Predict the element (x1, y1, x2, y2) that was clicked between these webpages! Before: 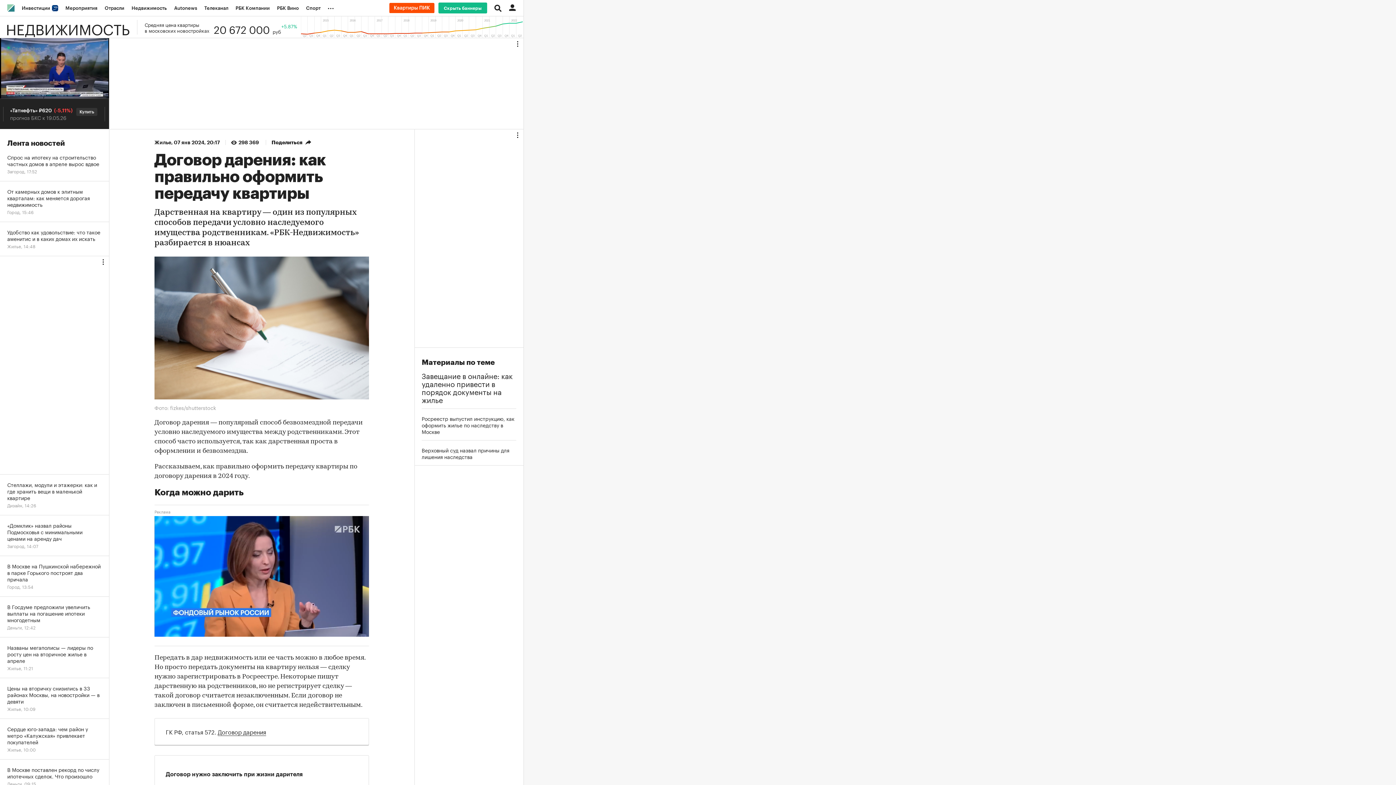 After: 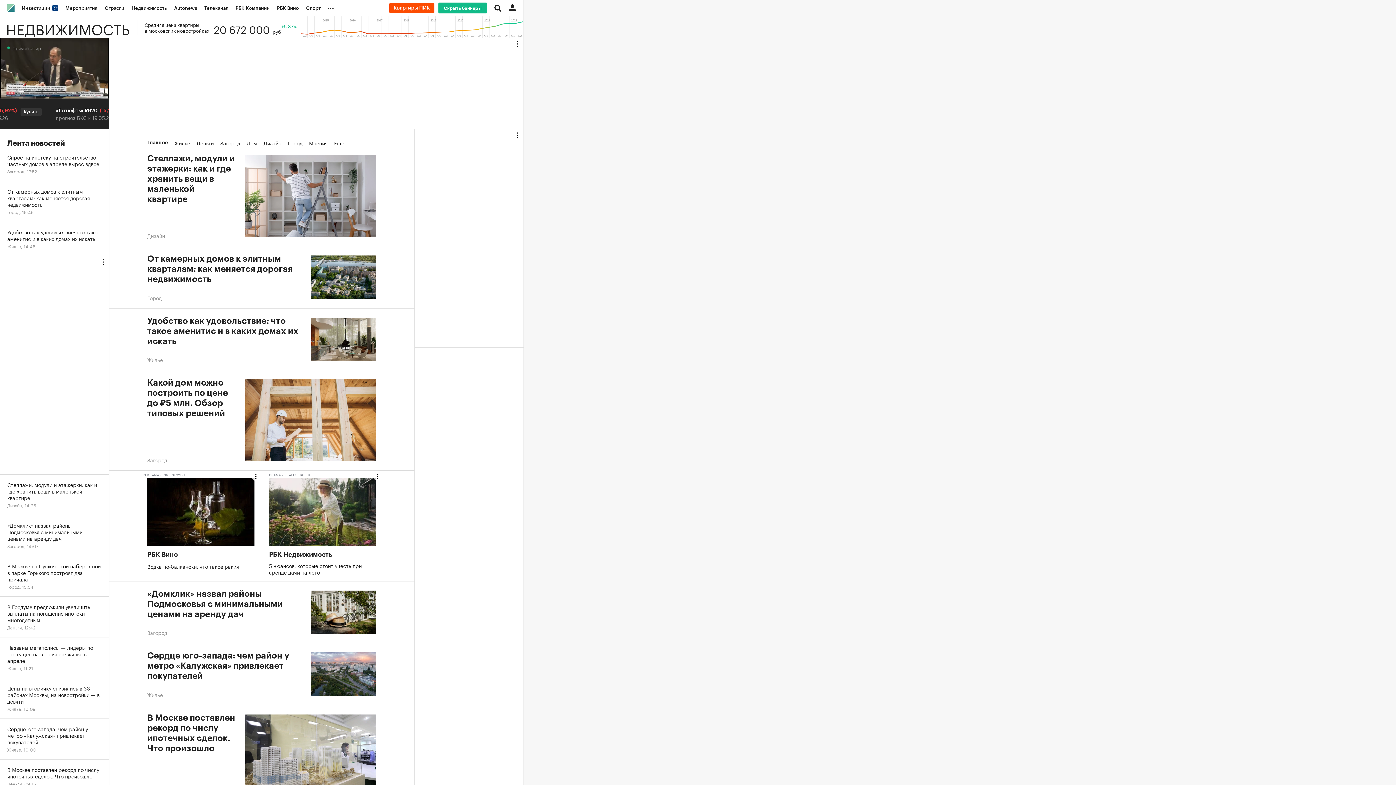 Action: bbox: (0, 20, 137, 34) label: НЕДВИЖИМОСТЬ